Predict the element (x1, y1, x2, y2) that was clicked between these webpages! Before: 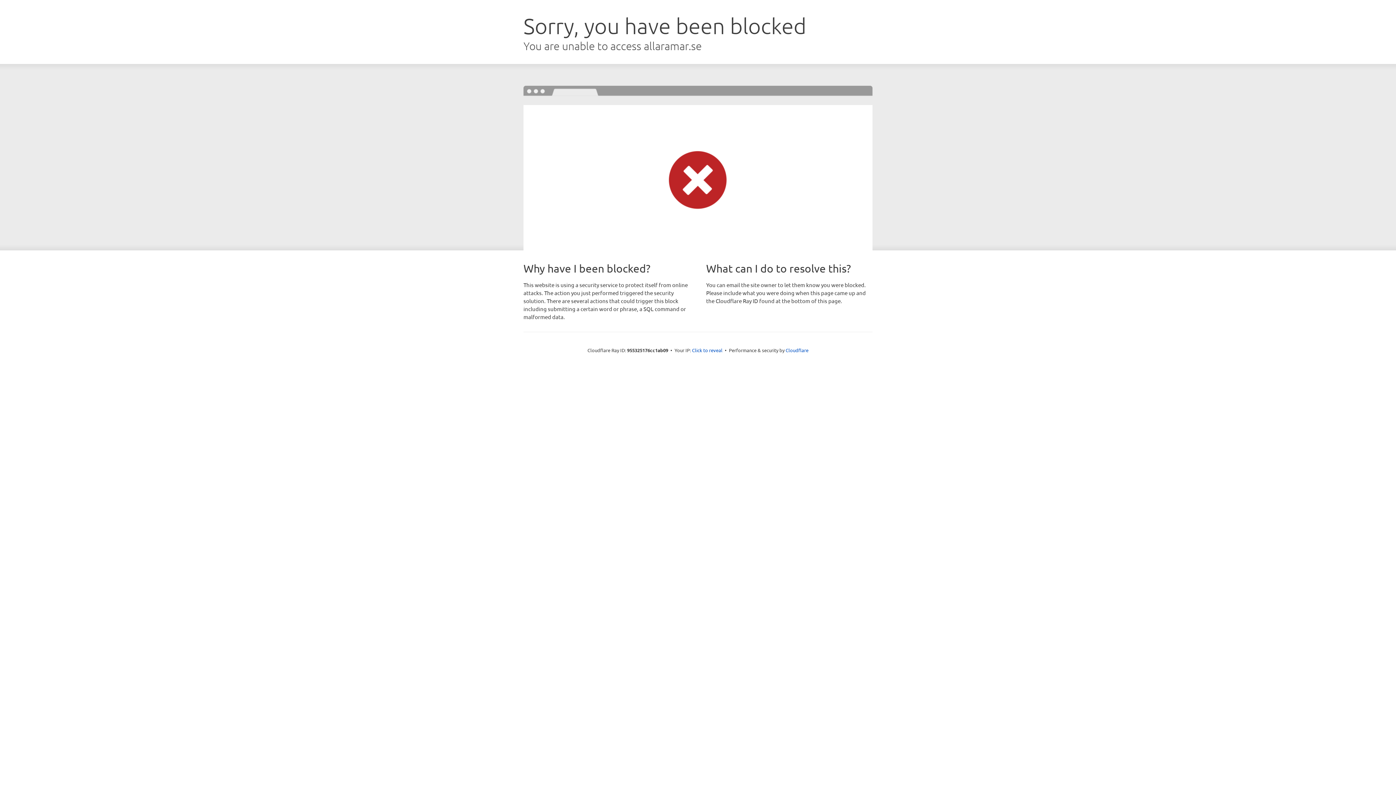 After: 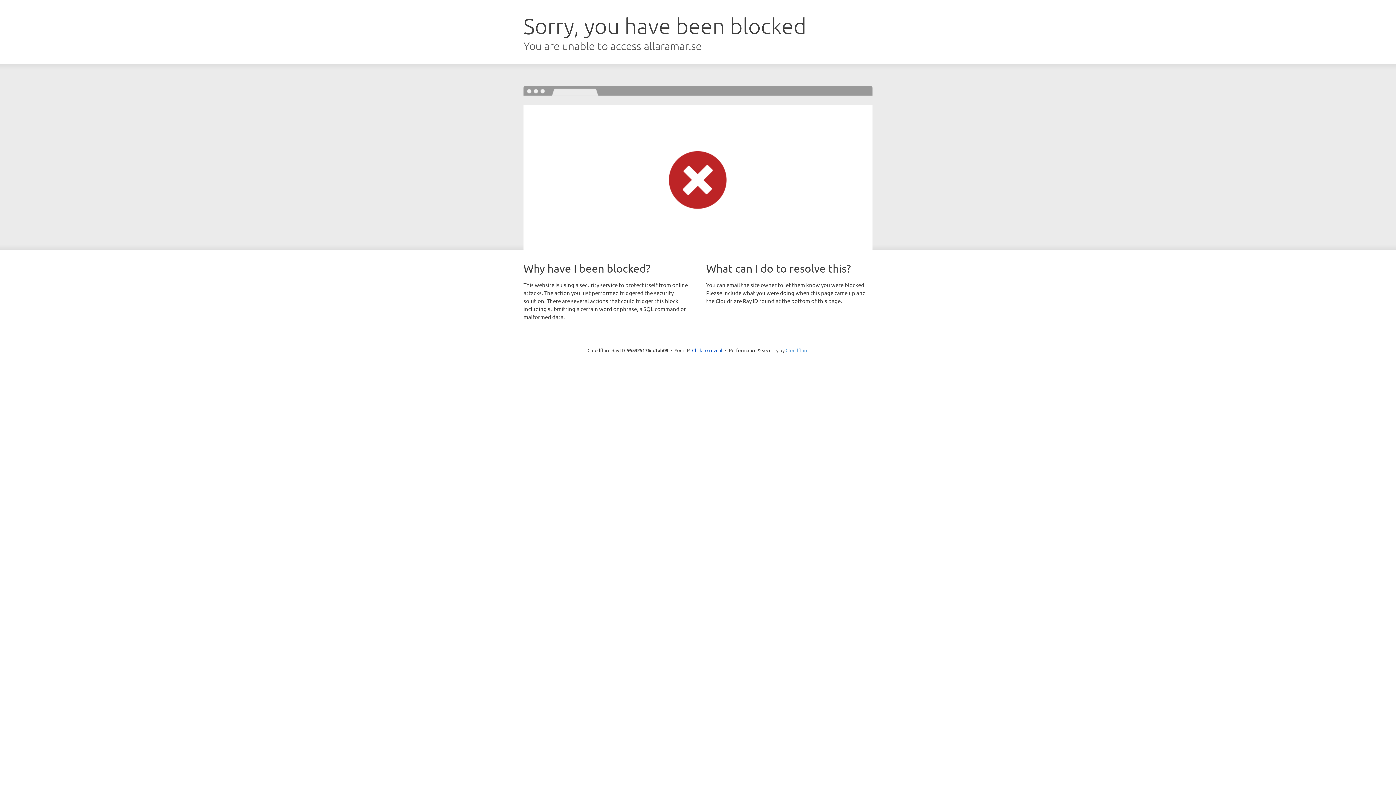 Action: bbox: (785, 347, 808, 353) label: Cloudflare